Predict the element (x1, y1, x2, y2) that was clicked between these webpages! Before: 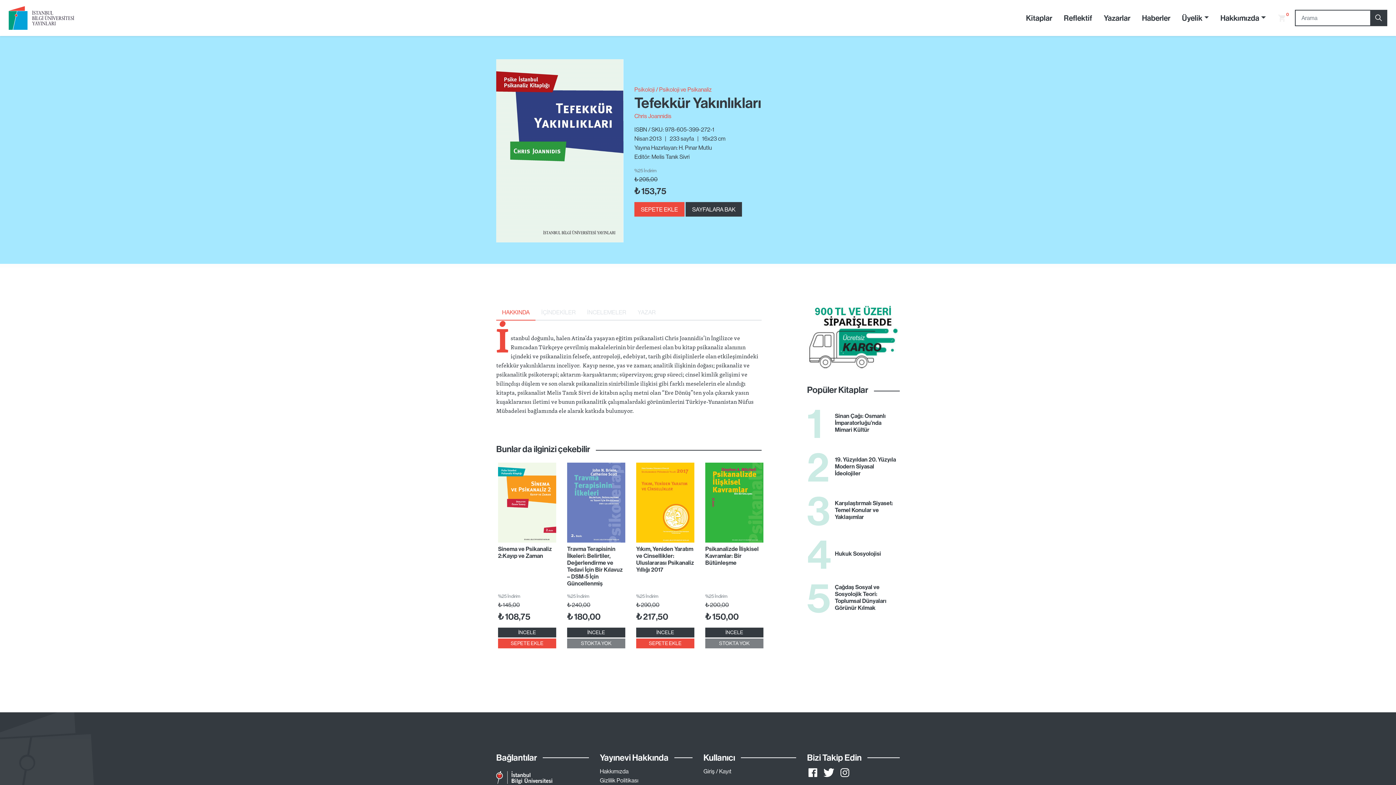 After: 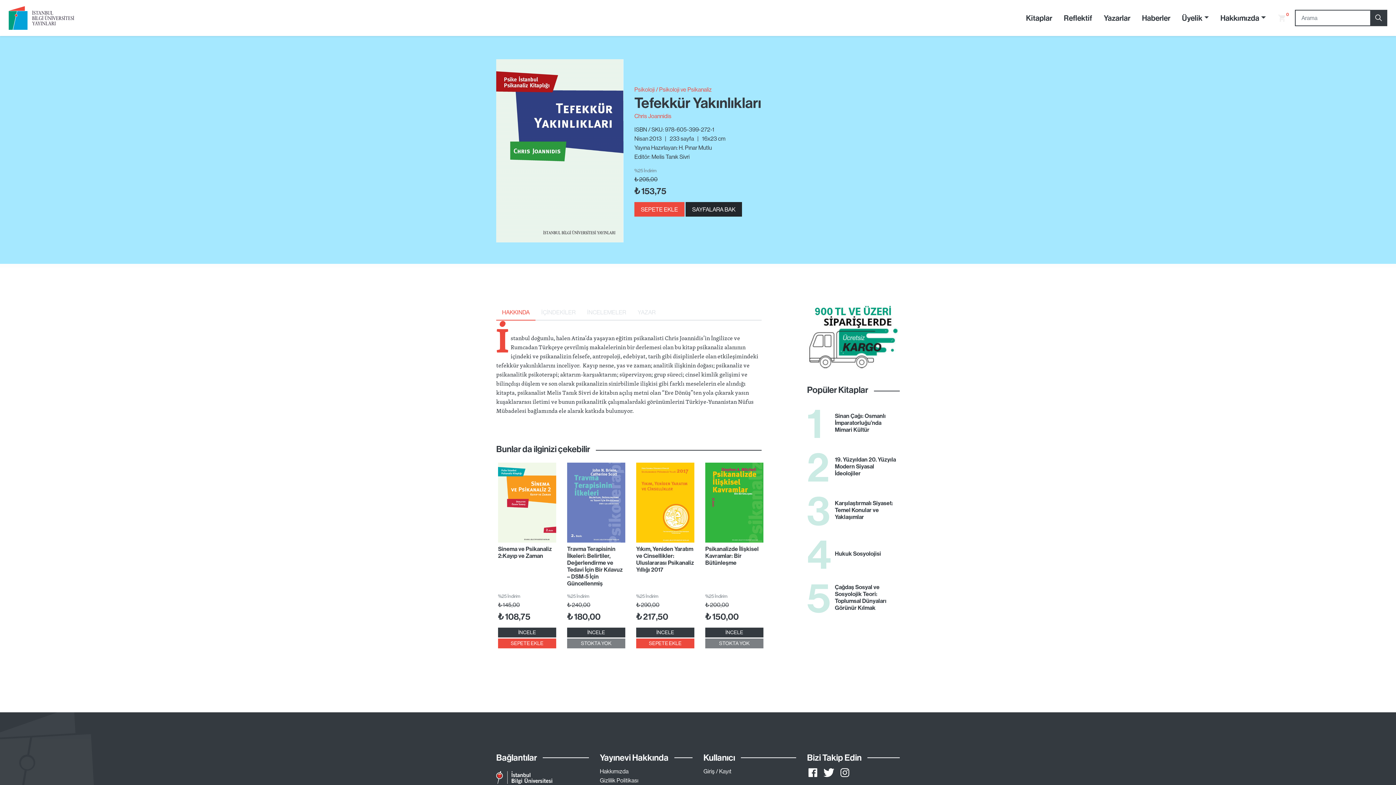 Action: bbox: (685, 202, 742, 216) label: SAYFALARA BAK